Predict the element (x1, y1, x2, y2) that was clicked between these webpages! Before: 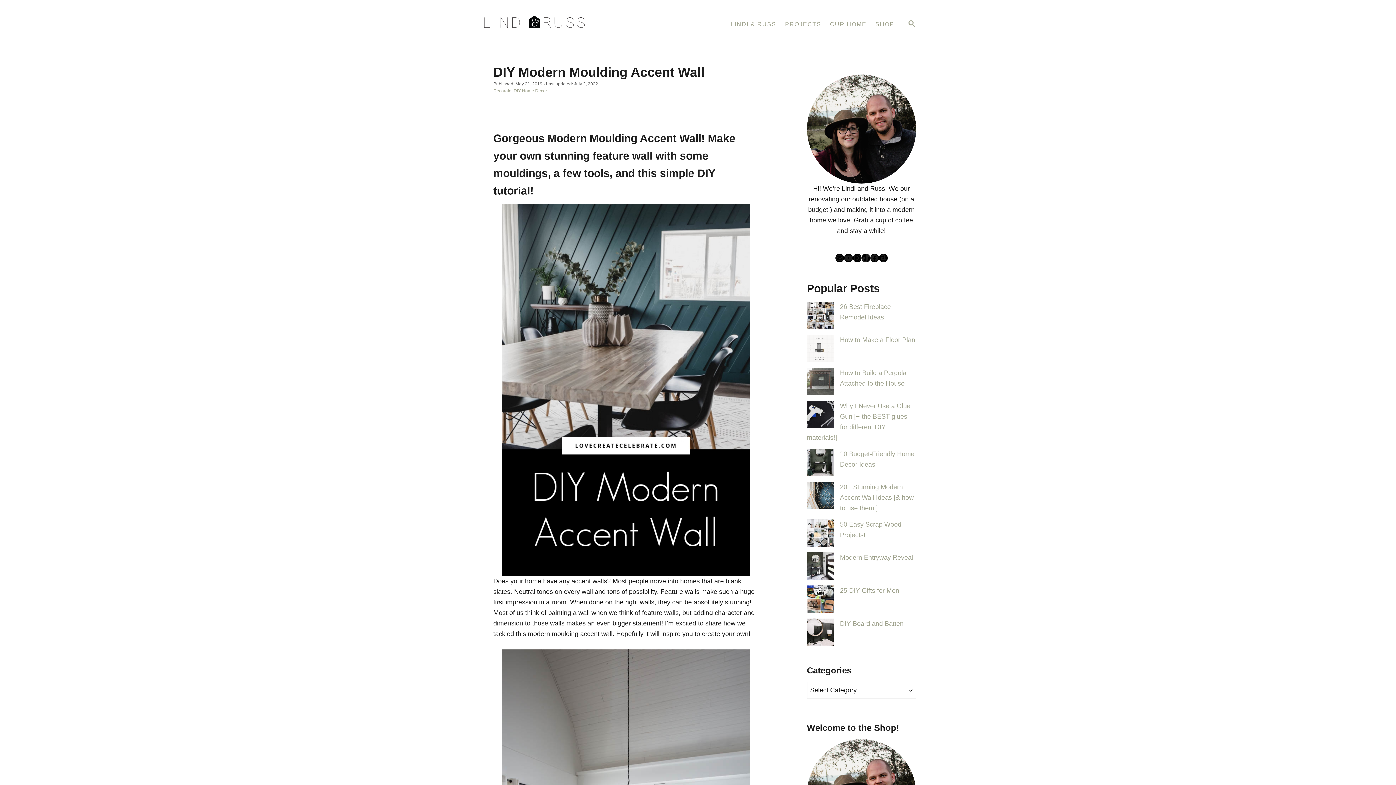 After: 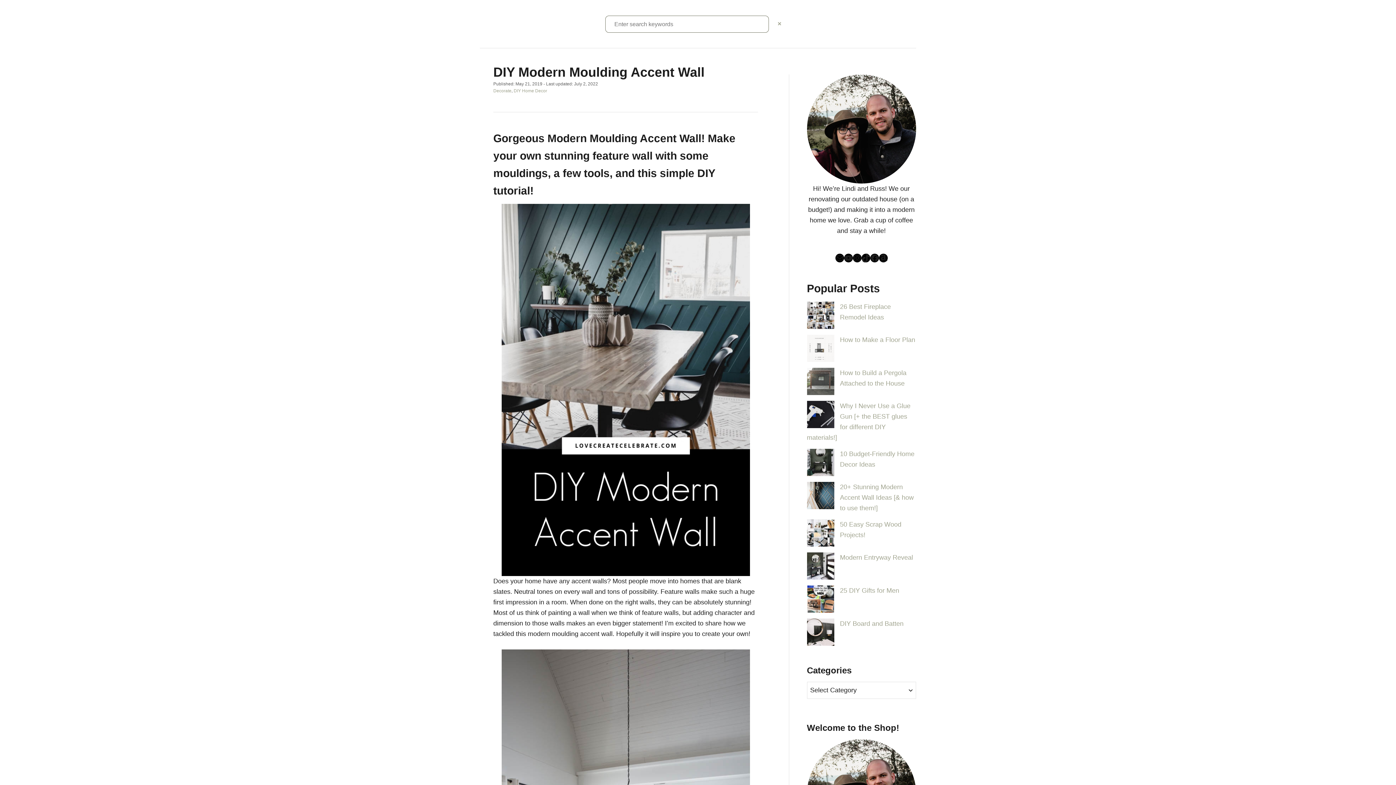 Action: label: SEARCH bbox: (898, 14, 925, 33)